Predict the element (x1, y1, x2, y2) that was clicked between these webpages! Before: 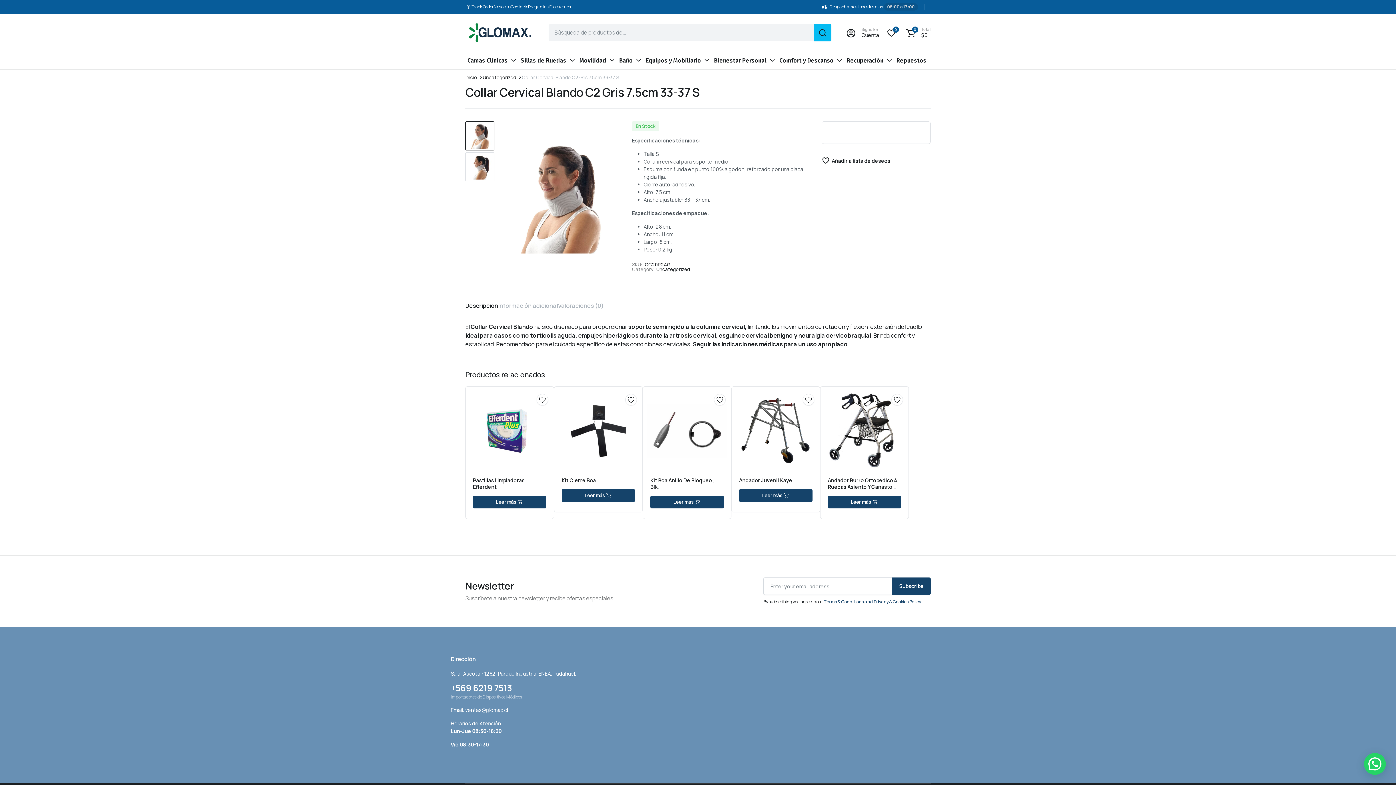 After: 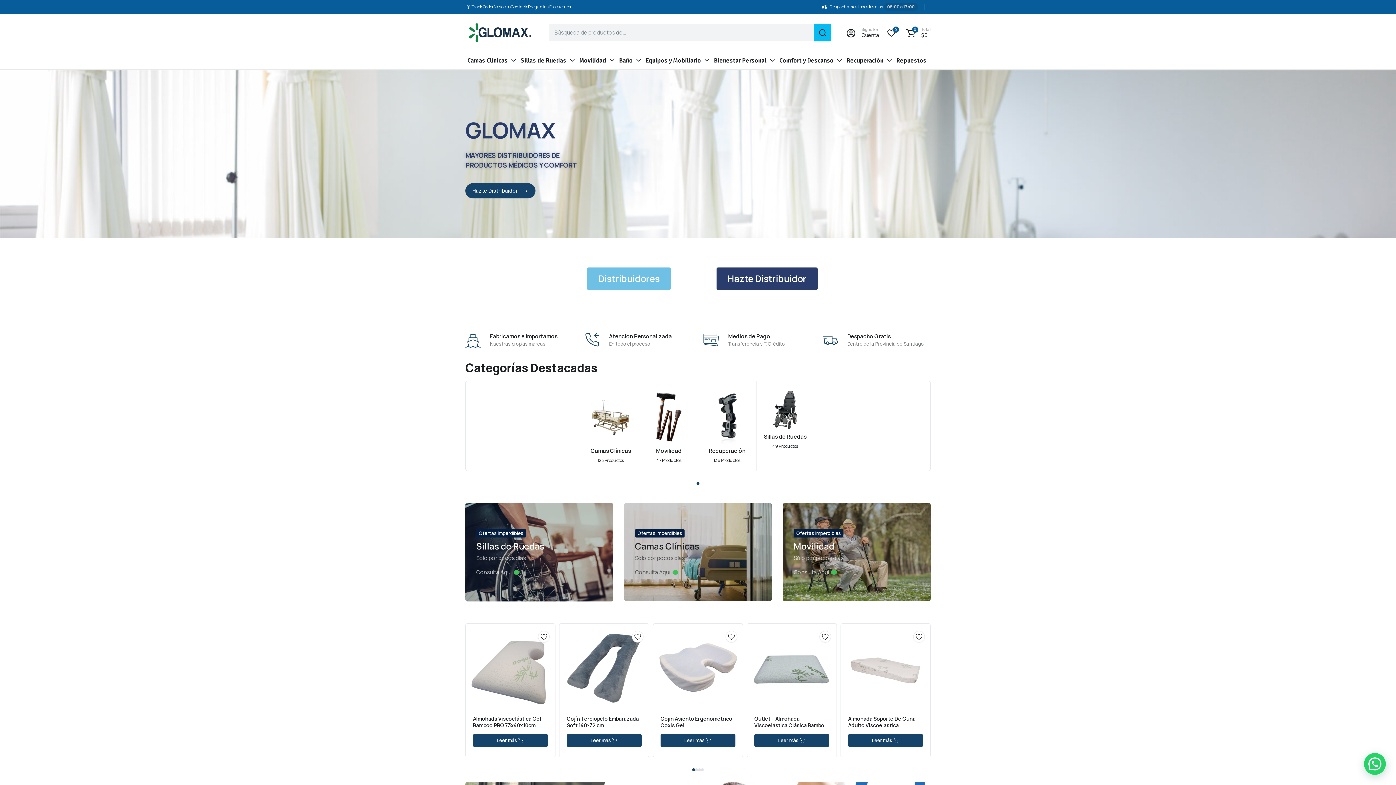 Action: bbox: (465, 75, 477, 79) label: Inicio